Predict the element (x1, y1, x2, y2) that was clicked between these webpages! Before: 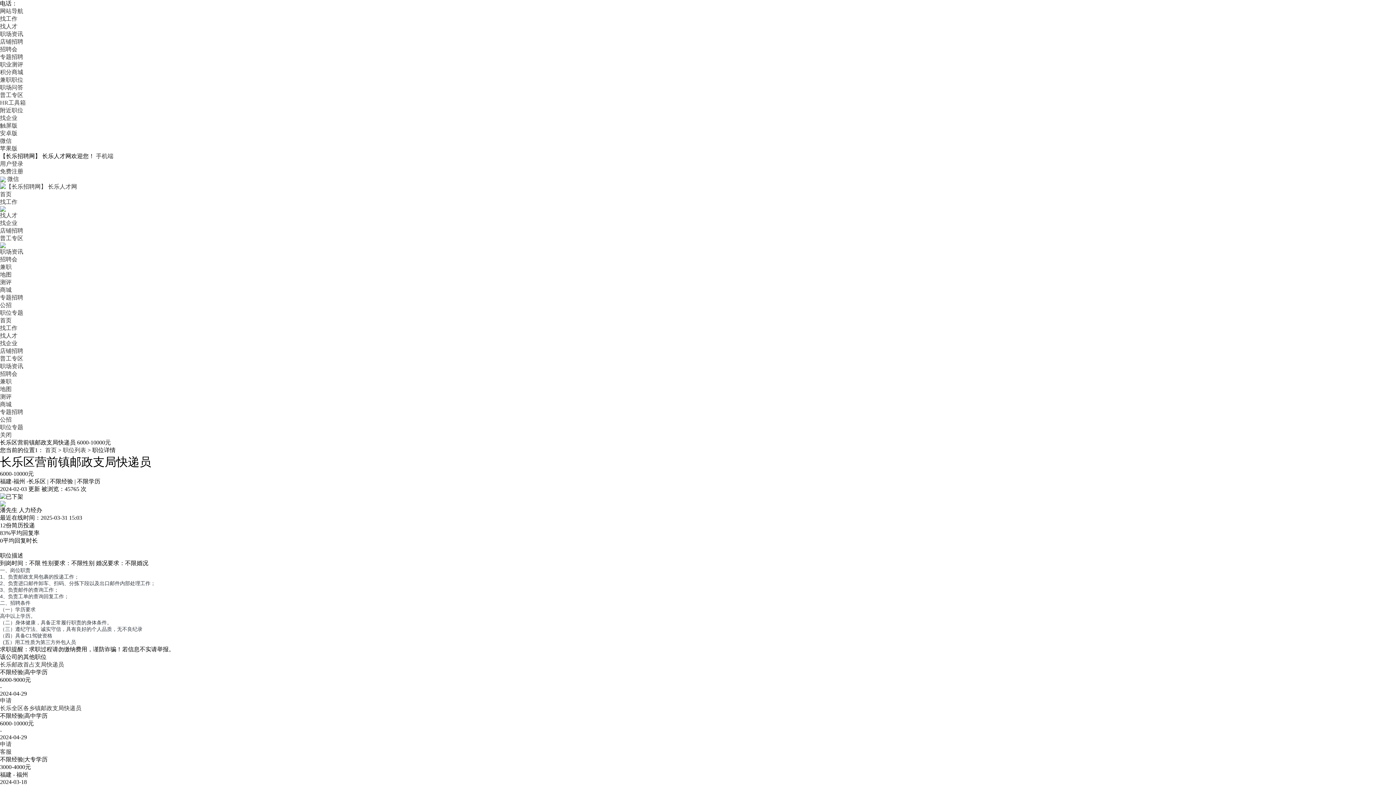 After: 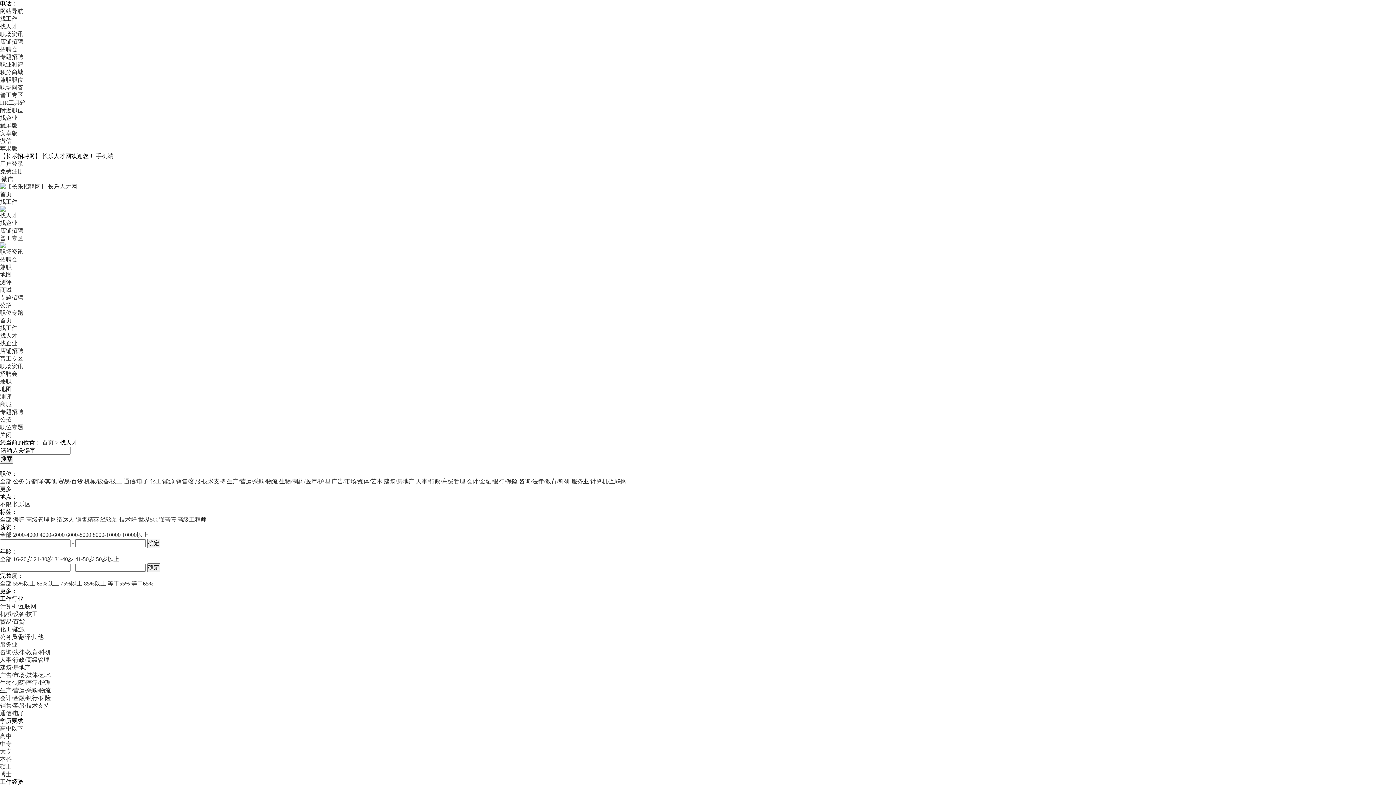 Action: label: 找人才 bbox: (0, 23, 17, 29)